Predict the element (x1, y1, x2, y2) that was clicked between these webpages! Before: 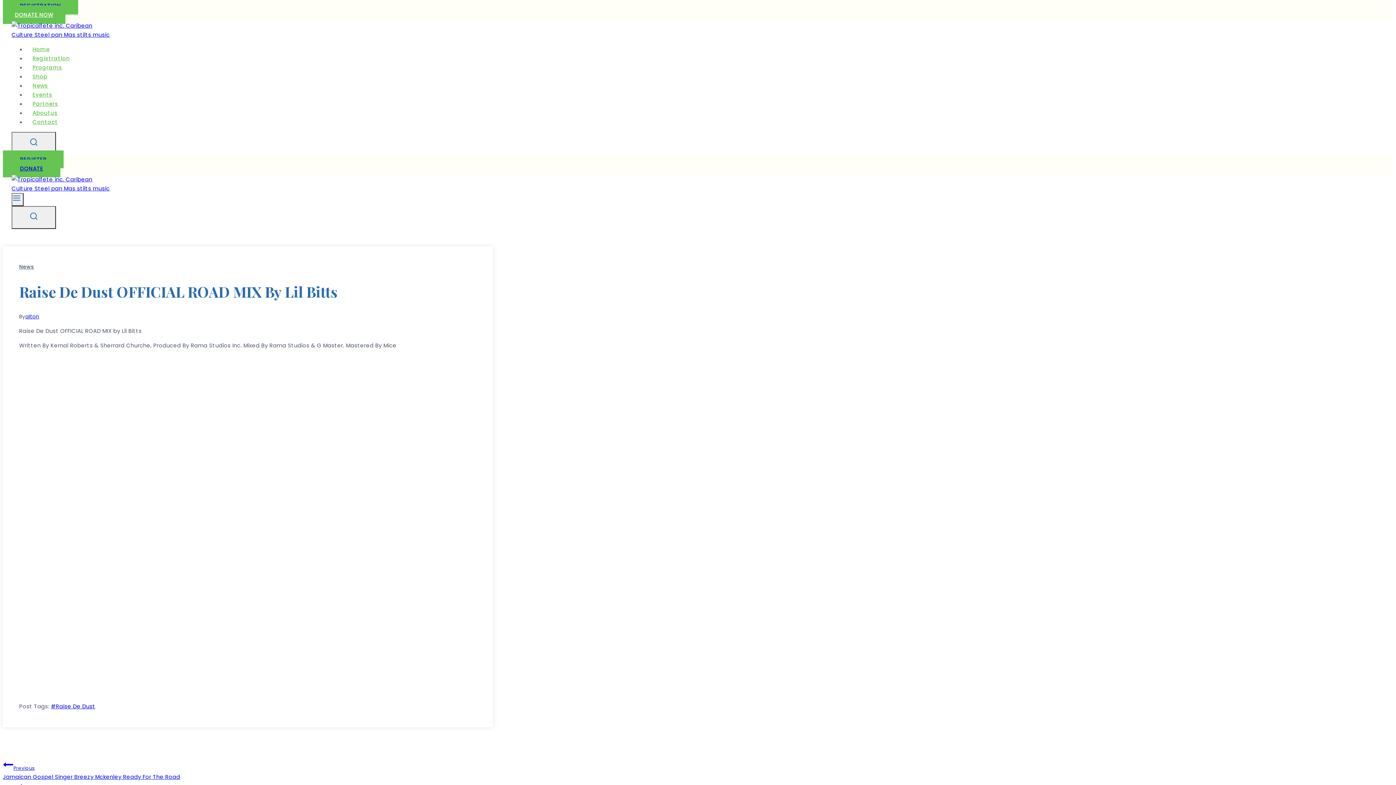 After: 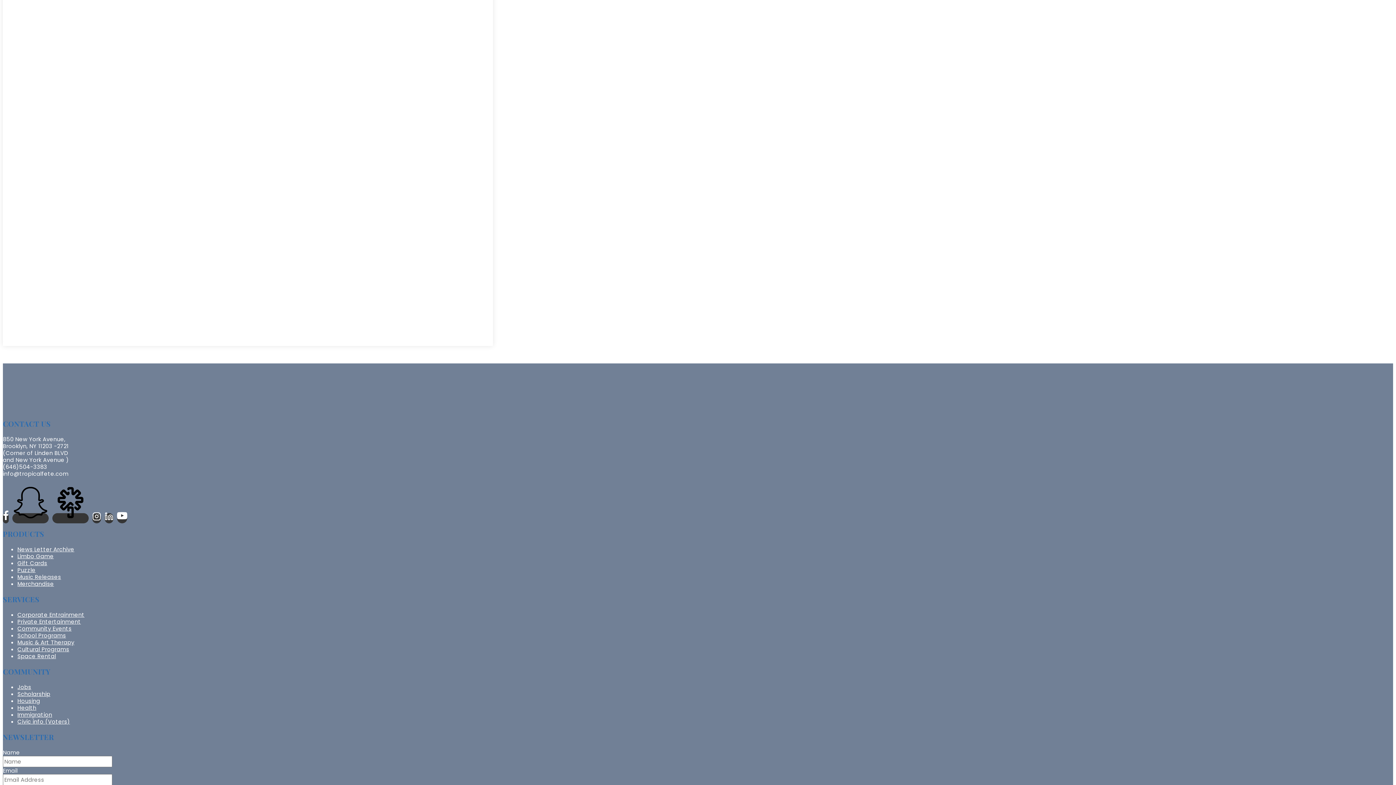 Action: label: DONATE NOW bbox: (2, 5, 65, 24)